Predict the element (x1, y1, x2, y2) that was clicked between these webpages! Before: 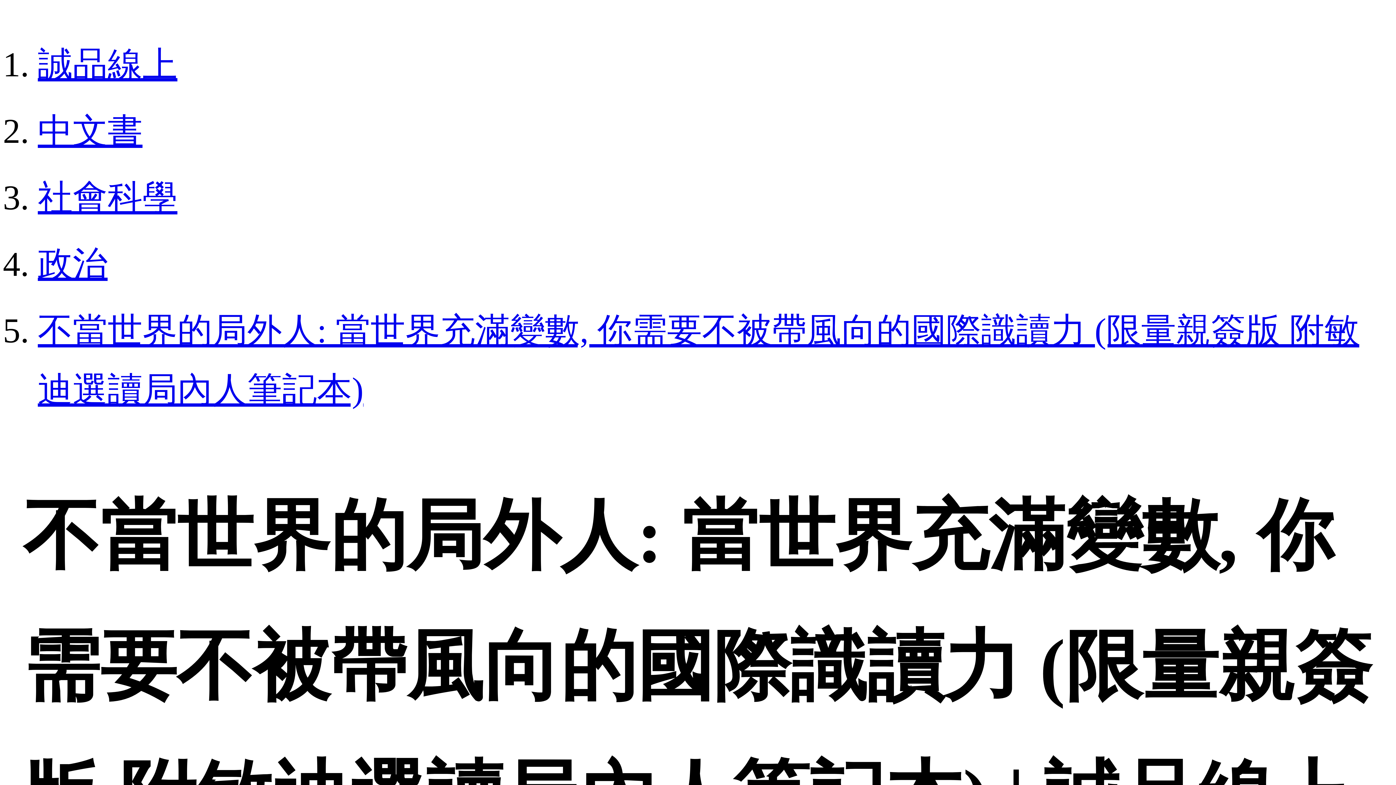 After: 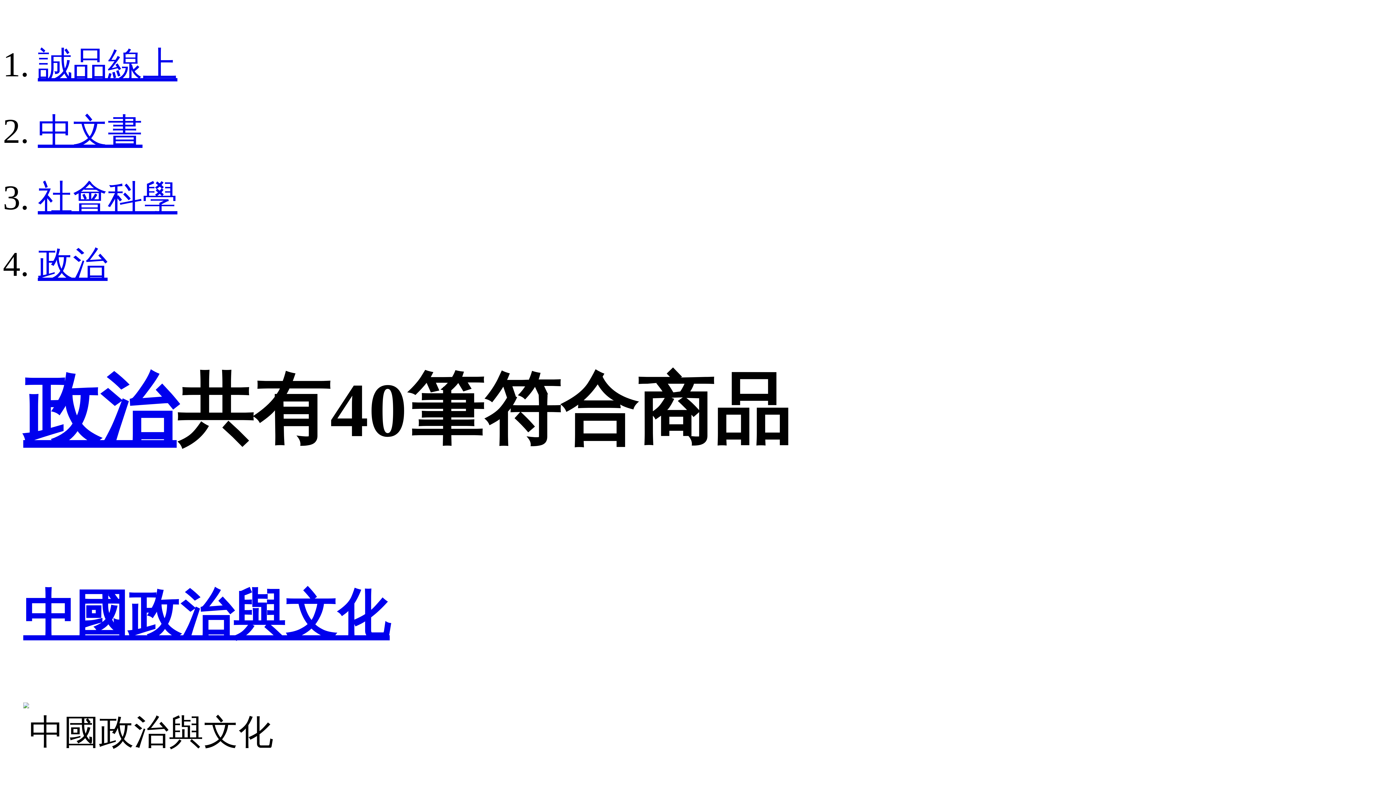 Action: bbox: (37, 244, 107, 283) label: 政治